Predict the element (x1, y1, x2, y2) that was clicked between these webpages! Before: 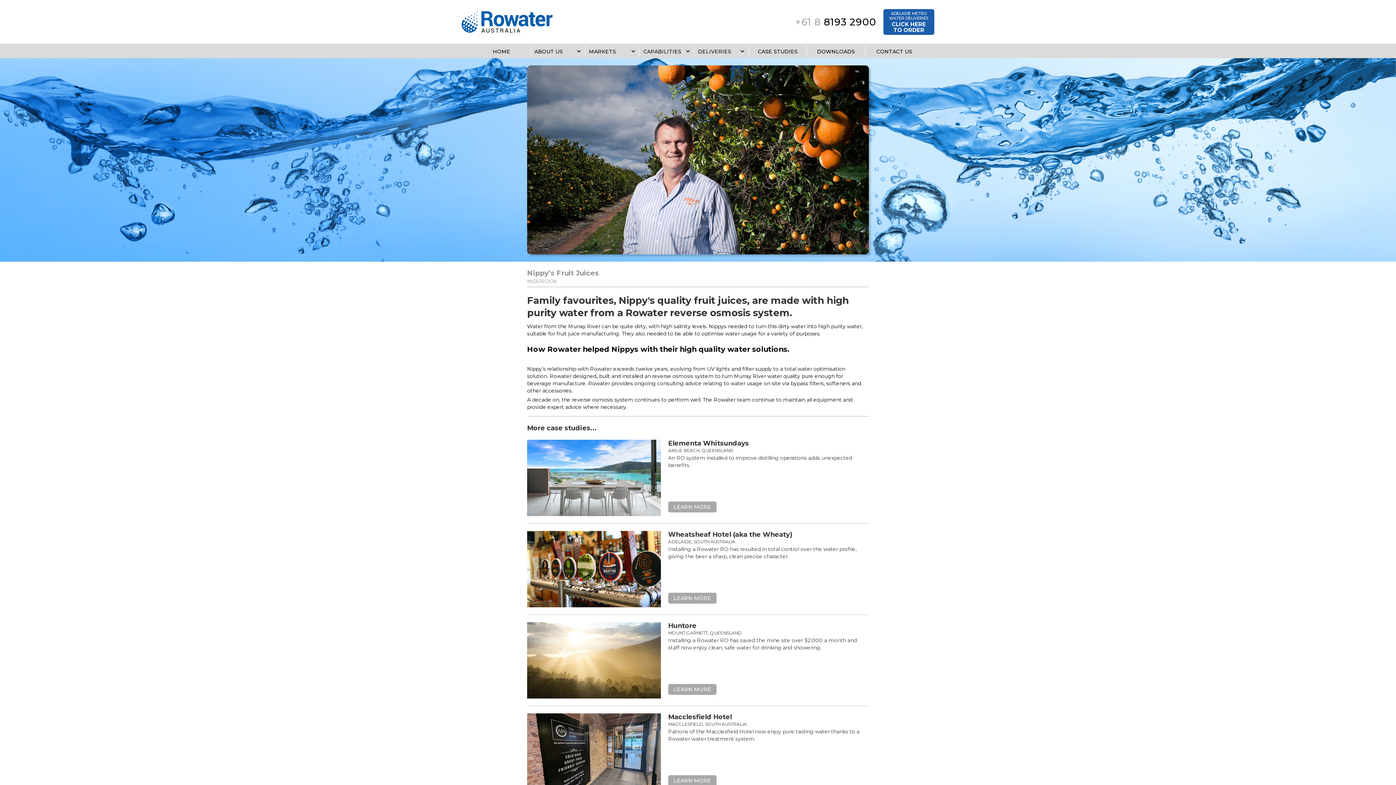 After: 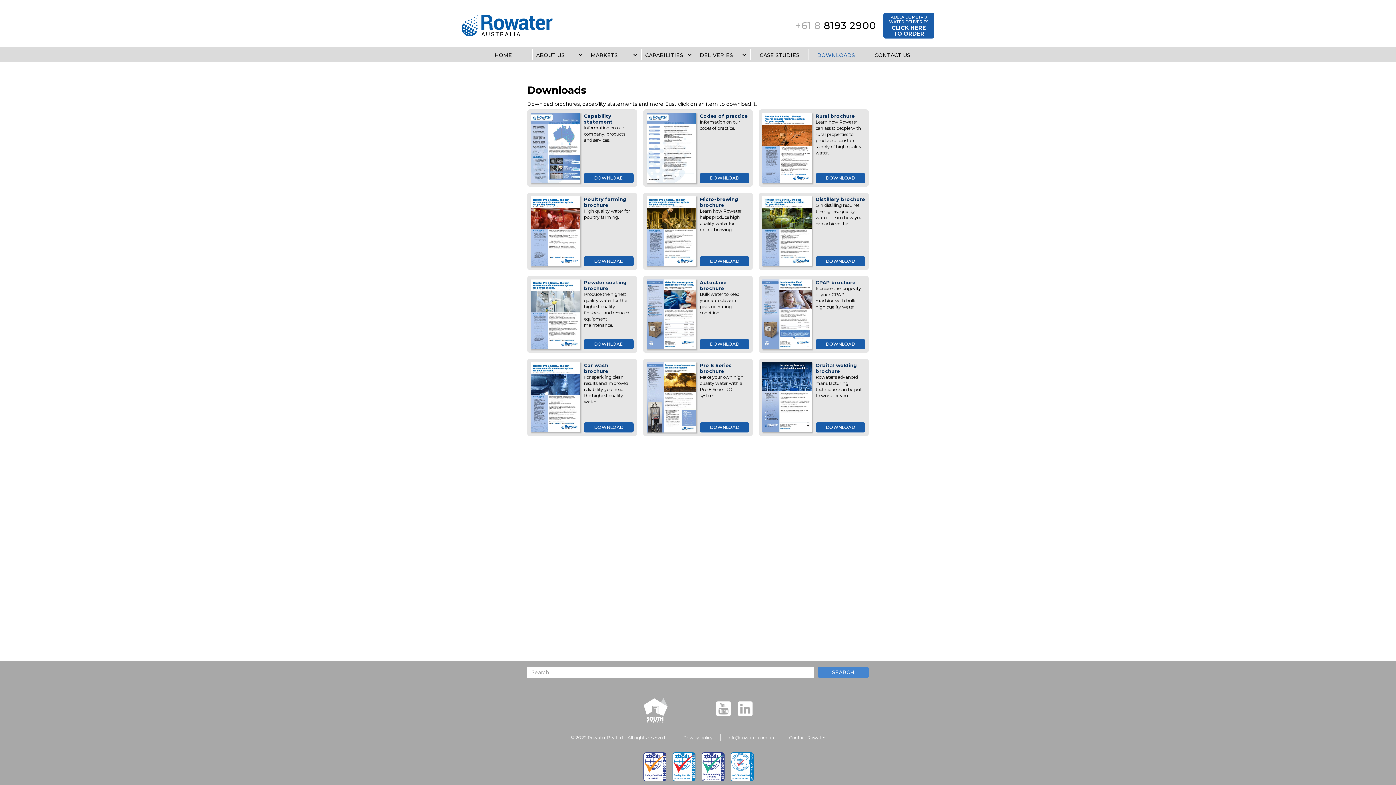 Action: label: DOWNLOADS bbox: (807, 45, 865, 56)